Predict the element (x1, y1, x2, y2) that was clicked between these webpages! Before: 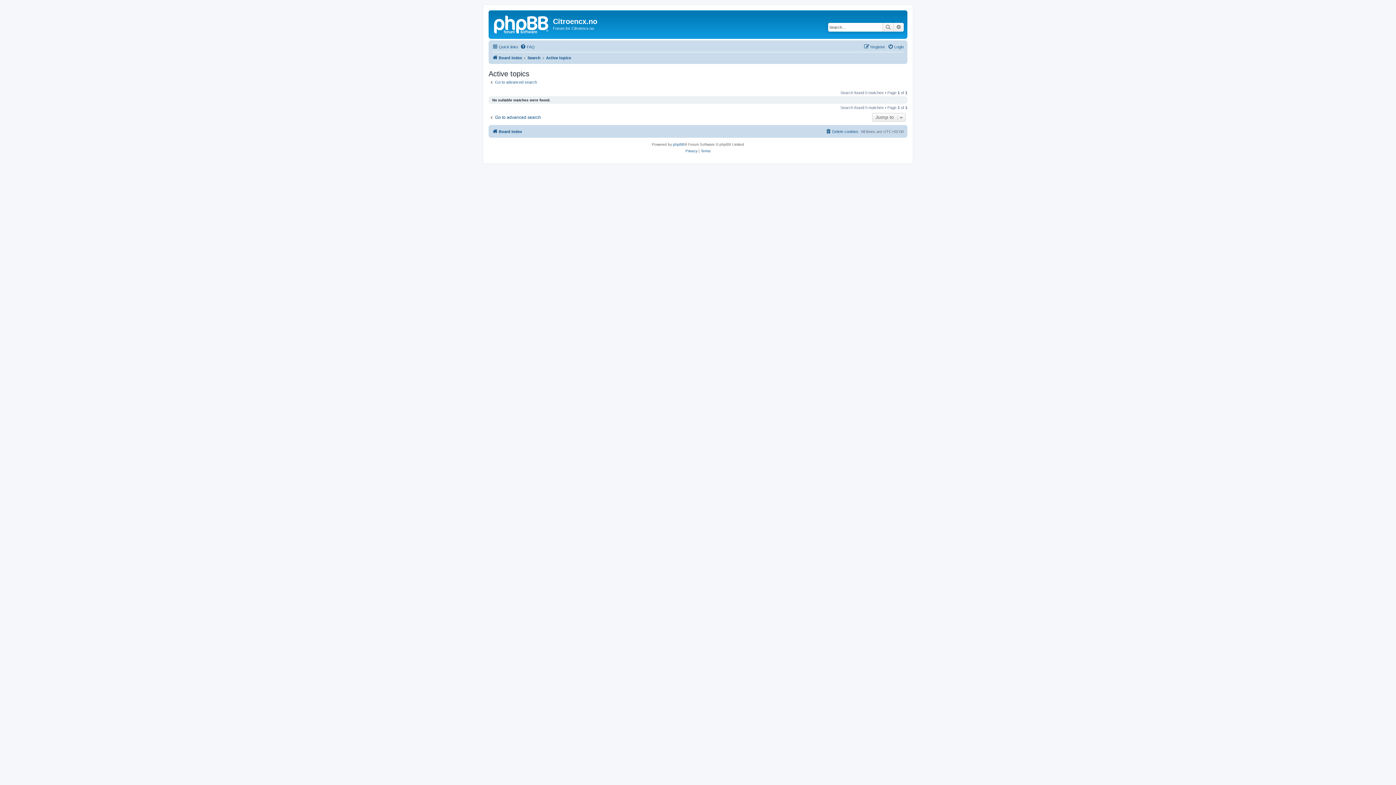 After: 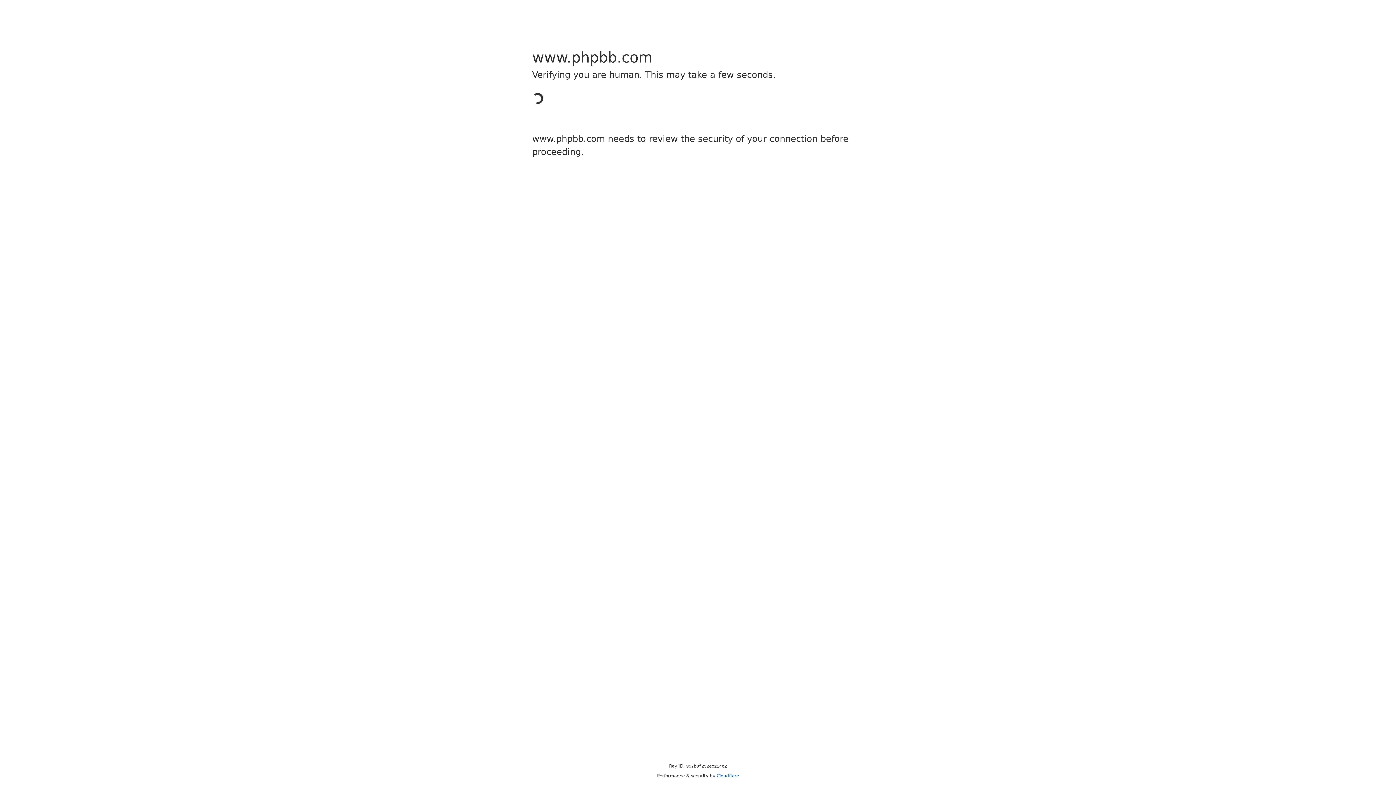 Action: label: phpBB bbox: (673, 141, 684, 148)